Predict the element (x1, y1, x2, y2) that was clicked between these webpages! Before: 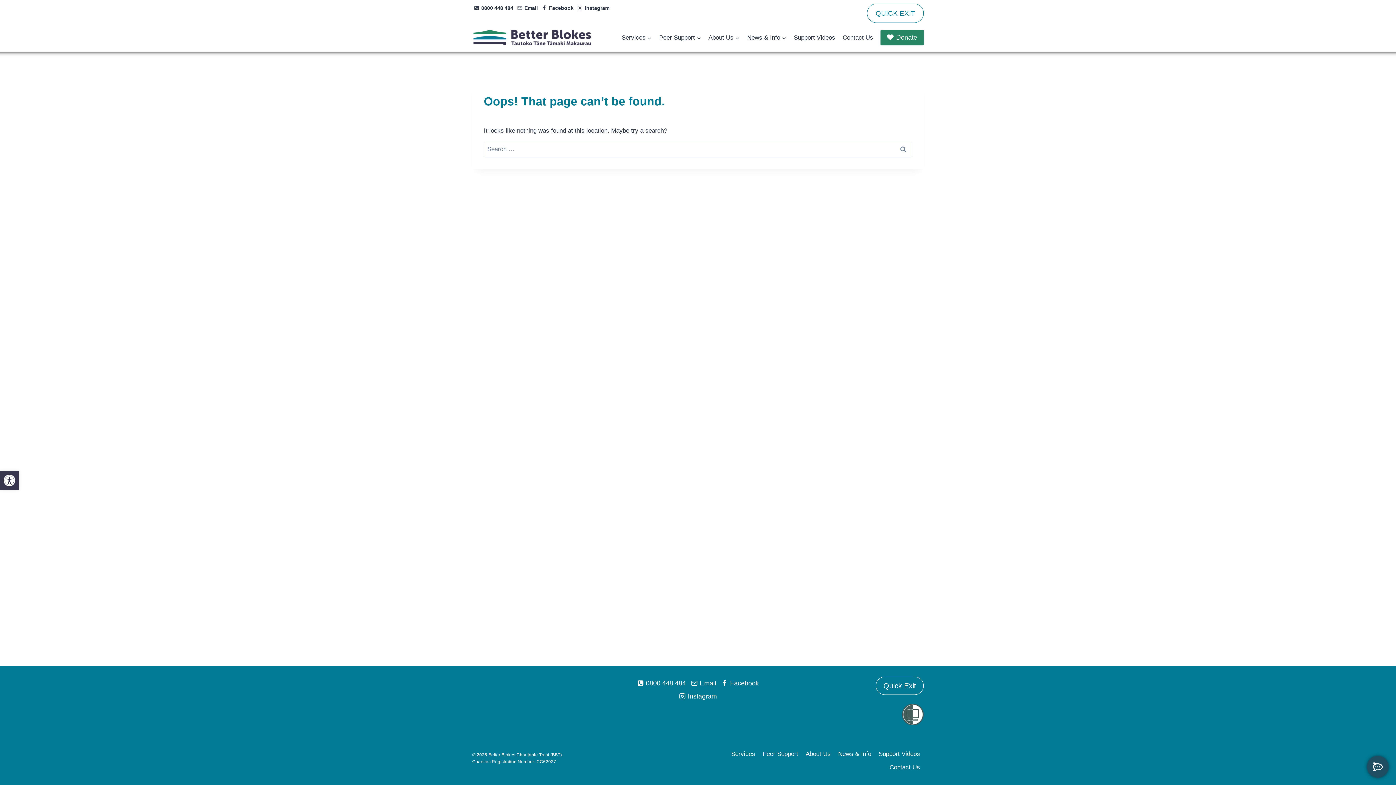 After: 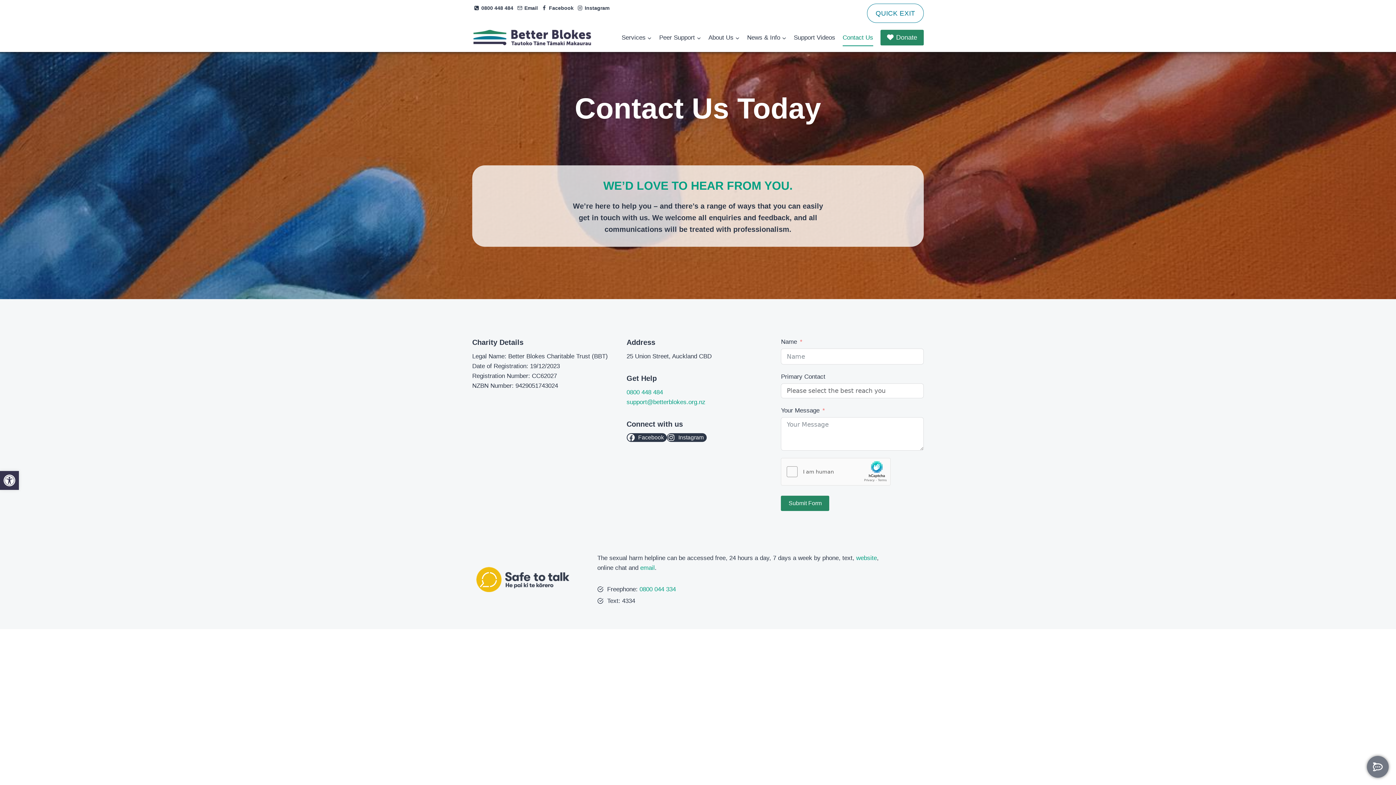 Action: bbox: (839, 29, 877, 46) label: Contact Us